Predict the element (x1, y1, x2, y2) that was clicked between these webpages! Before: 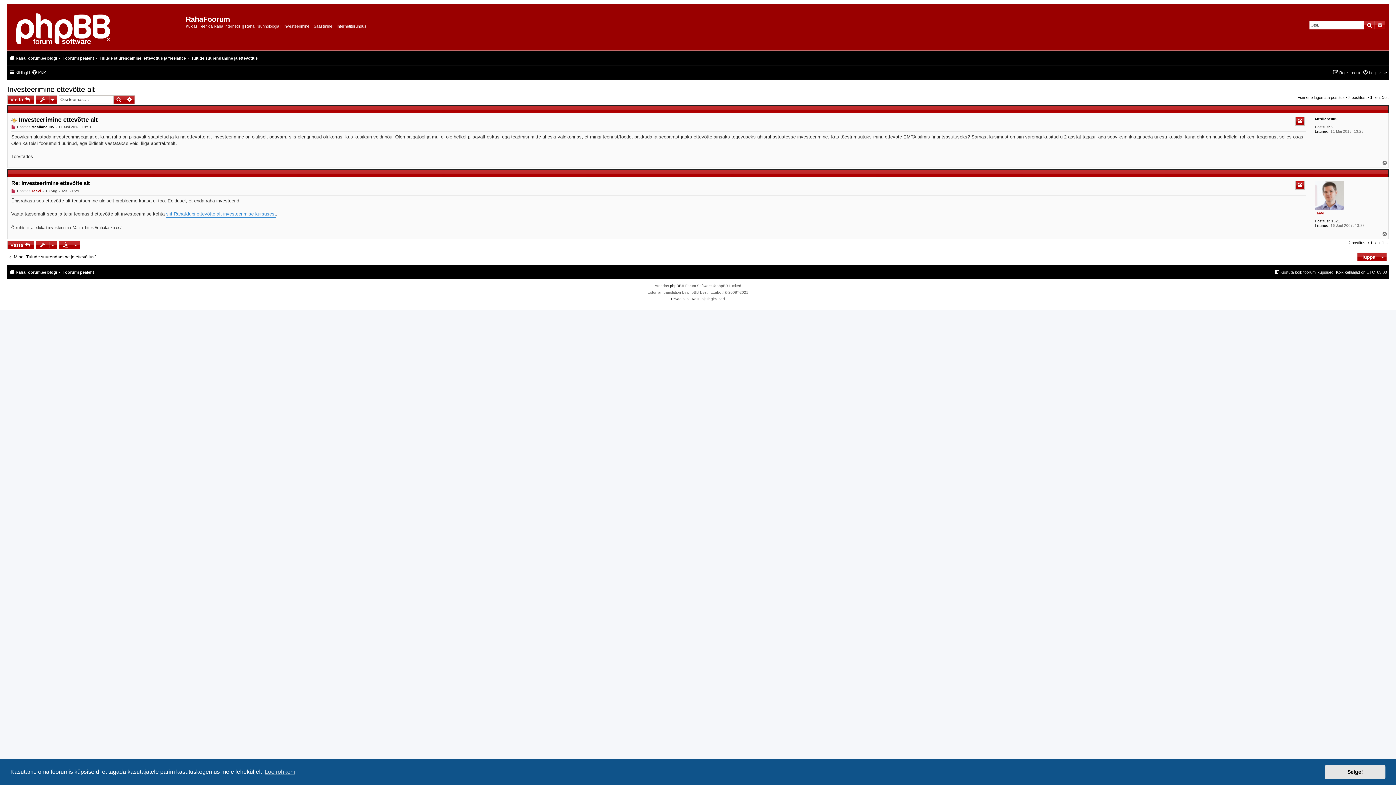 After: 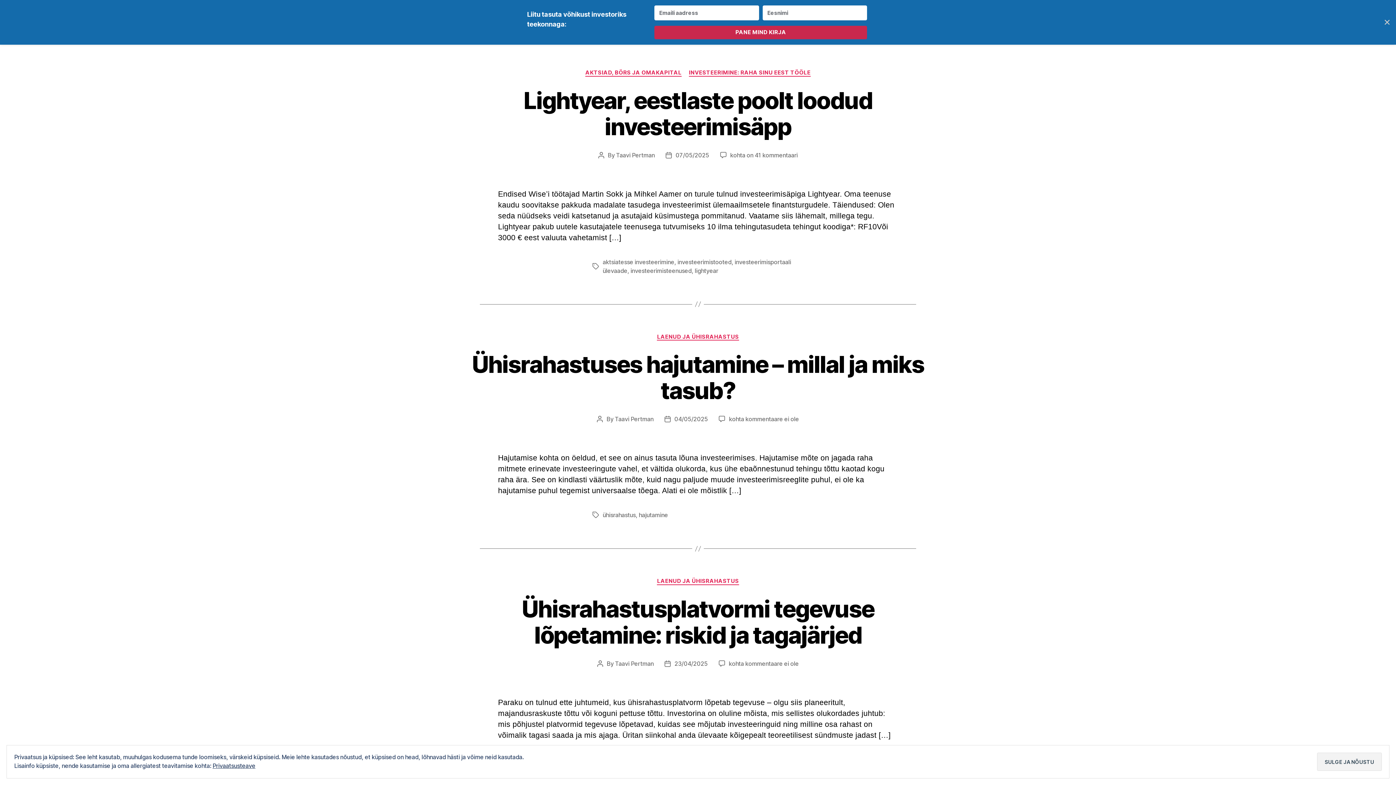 Action: label: RahaFoorum.ee blogi bbox: (9, 268, 57, 276)